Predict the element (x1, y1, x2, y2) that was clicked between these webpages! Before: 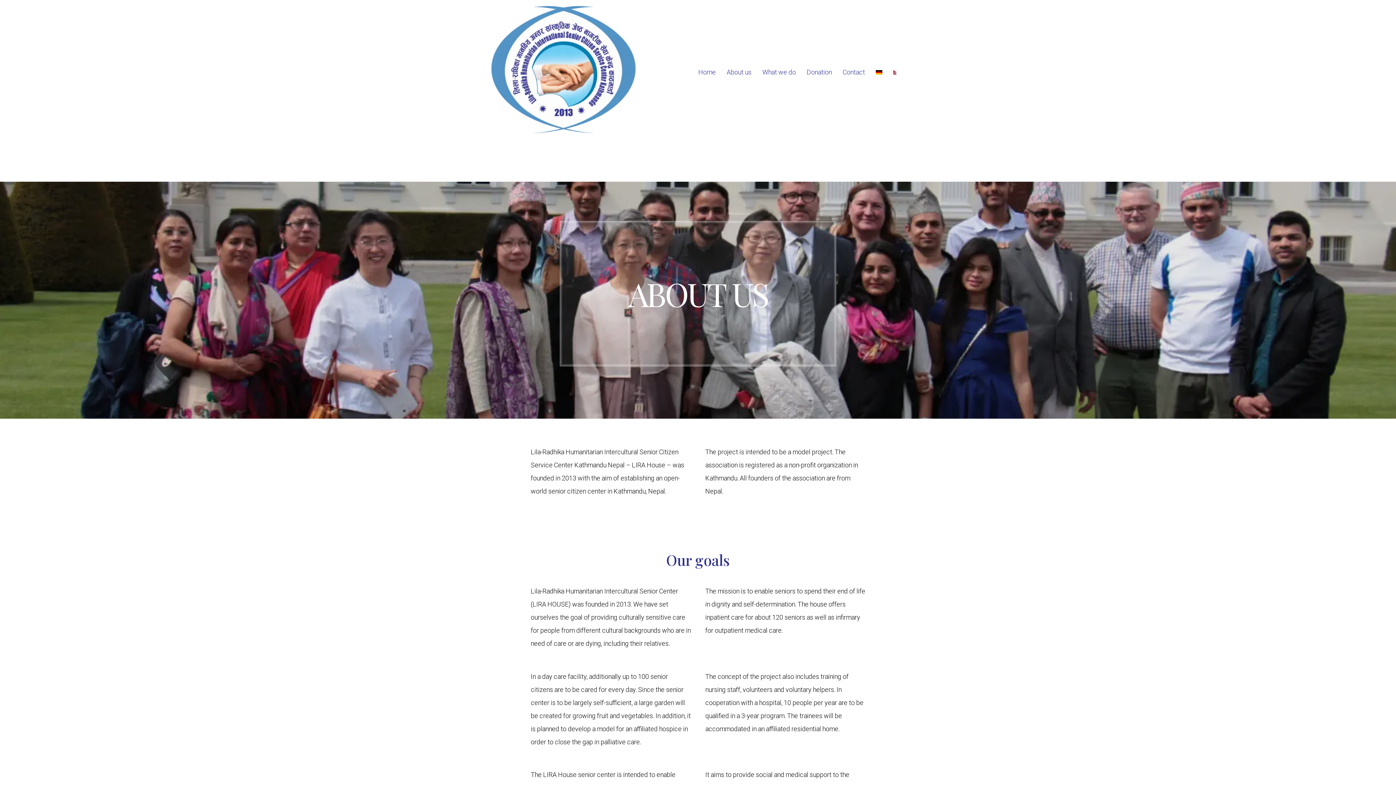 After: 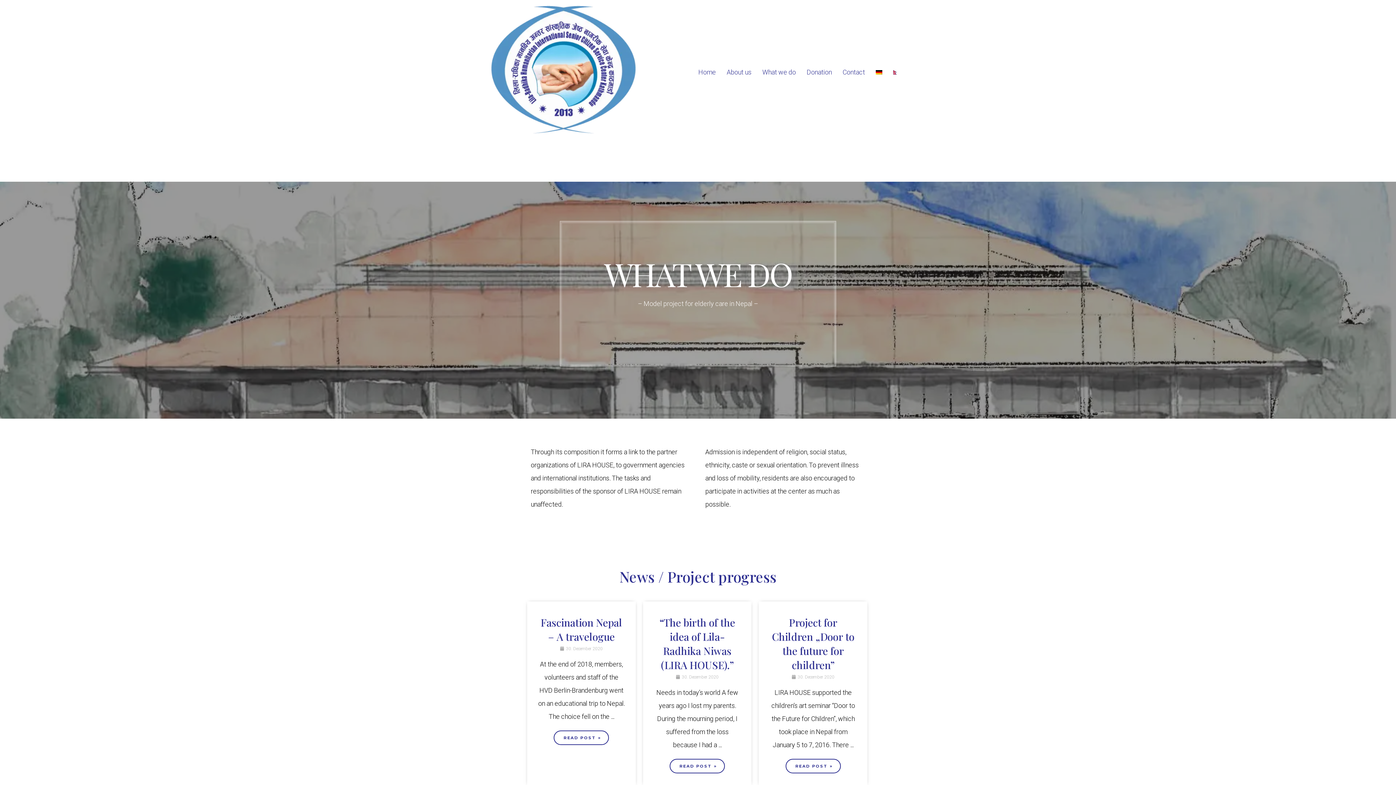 Action: label: What we do bbox: (757, 62, 801, 81)